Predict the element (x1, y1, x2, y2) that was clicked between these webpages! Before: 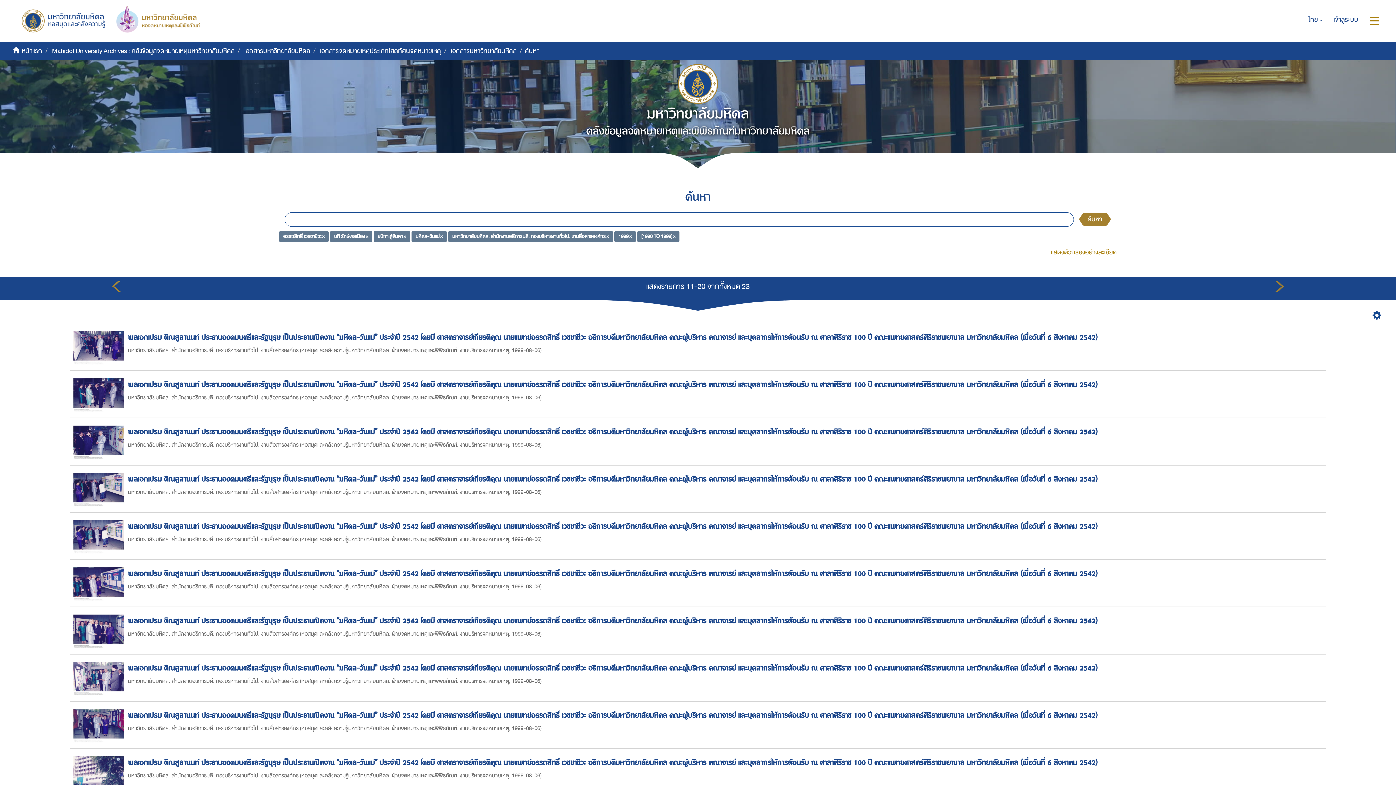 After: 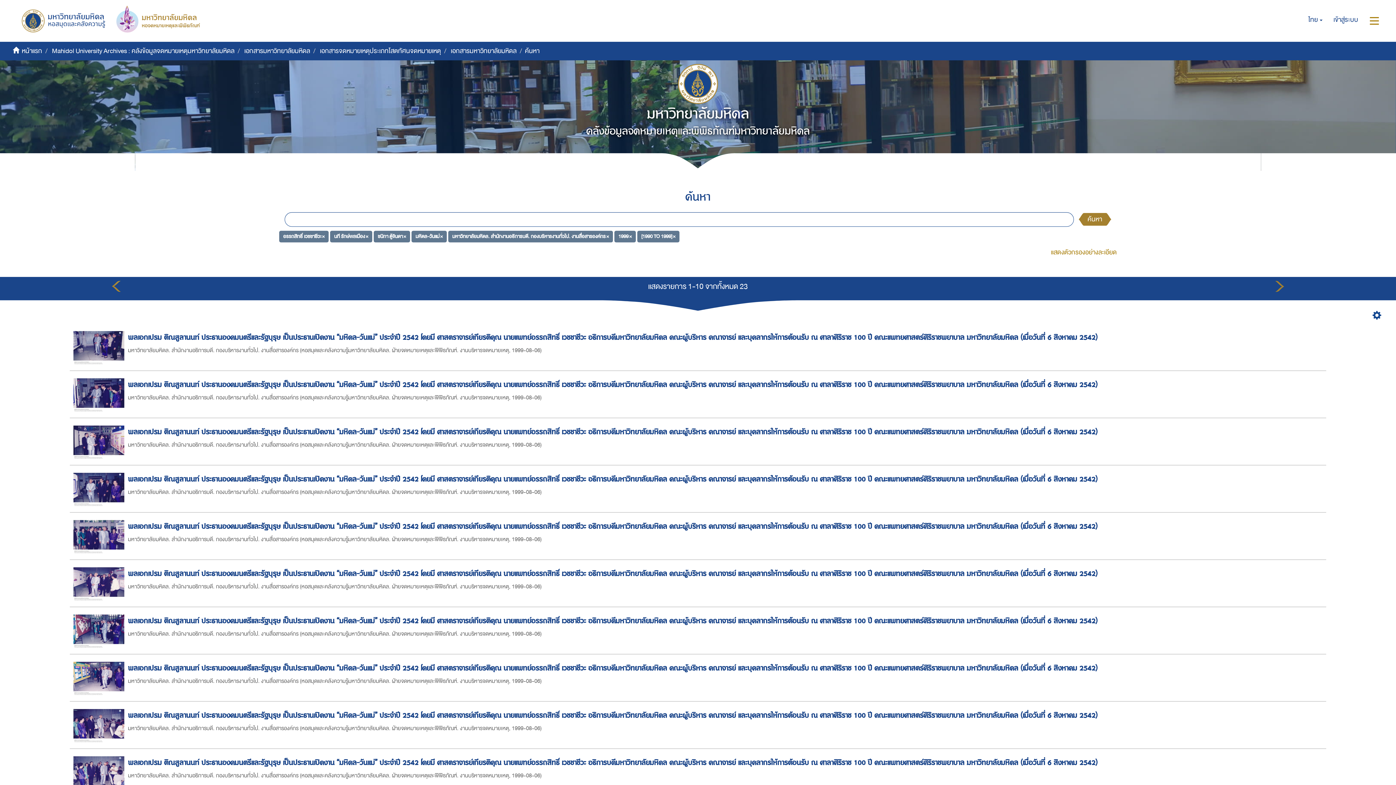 Action: label: ค้นหา bbox: (1078, 212, 1111, 225)